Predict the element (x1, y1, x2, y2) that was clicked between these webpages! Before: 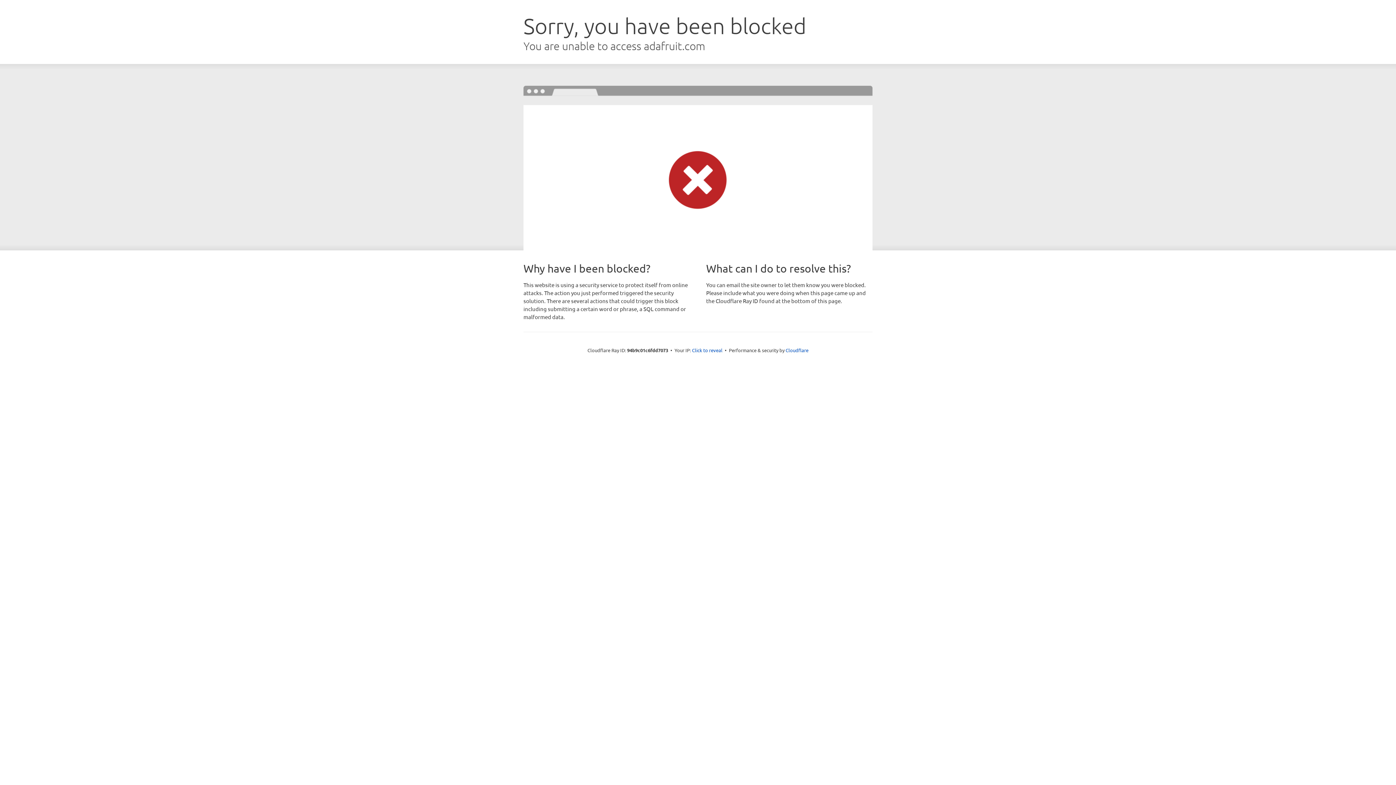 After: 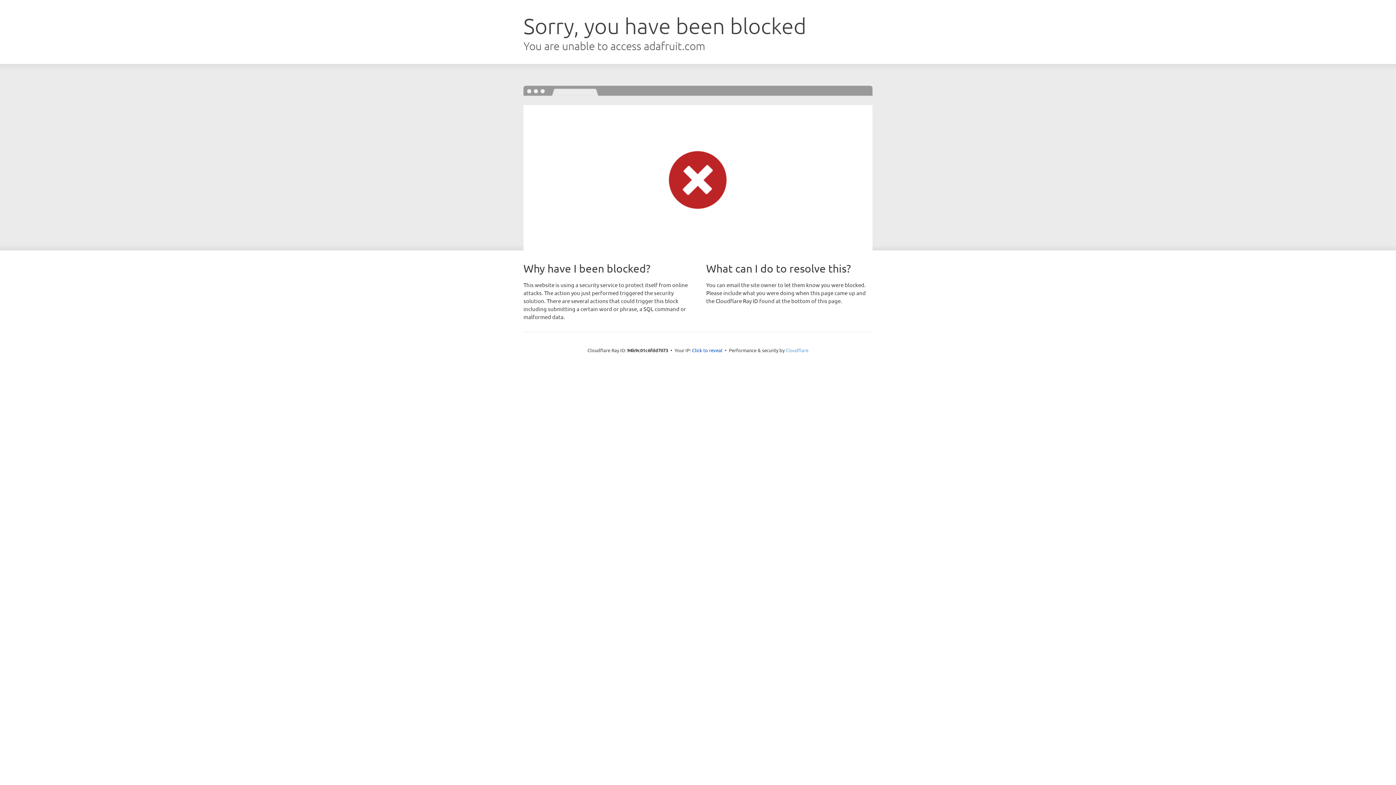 Action: bbox: (785, 347, 808, 353) label: Cloudflare